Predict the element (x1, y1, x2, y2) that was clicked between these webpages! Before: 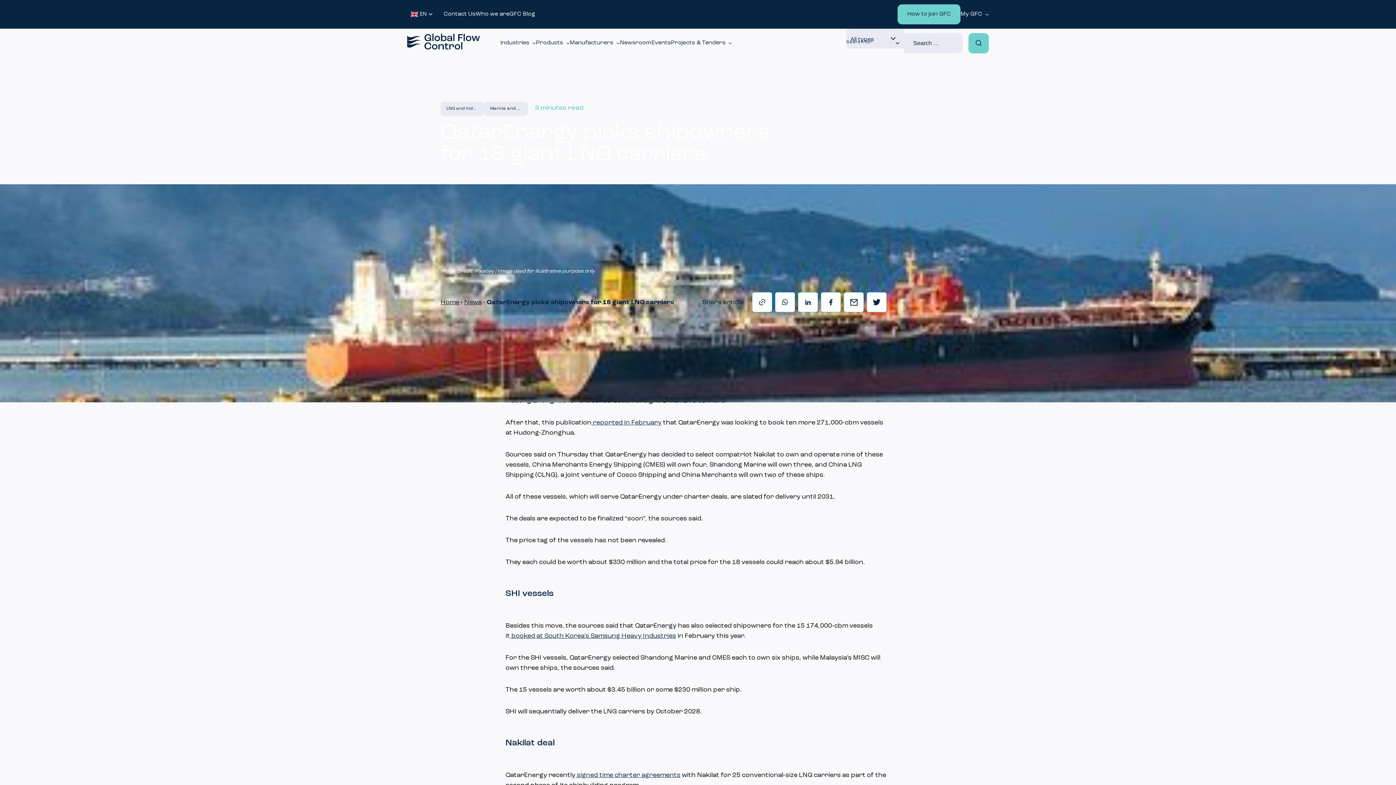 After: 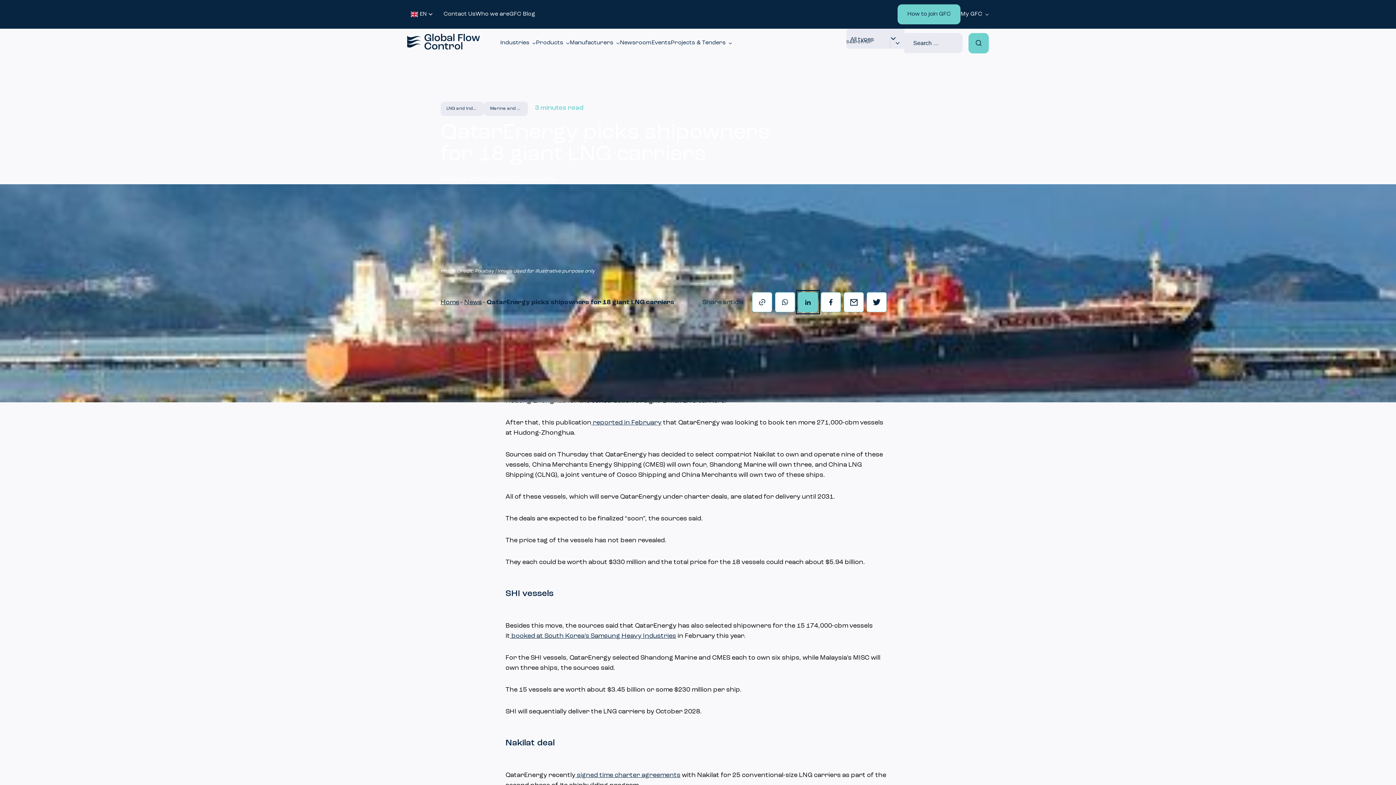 Action: label: LinkedIn bbox: (798, 292, 818, 312)